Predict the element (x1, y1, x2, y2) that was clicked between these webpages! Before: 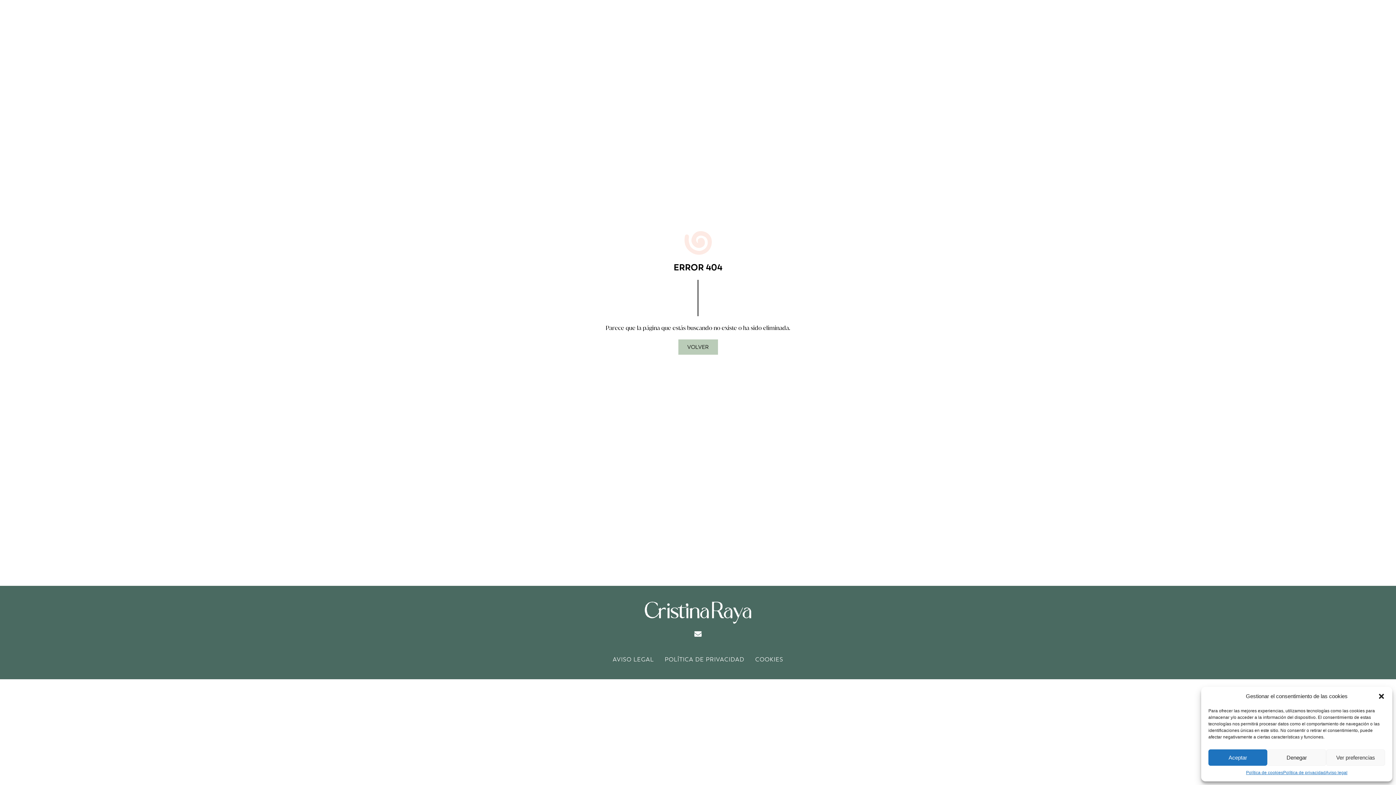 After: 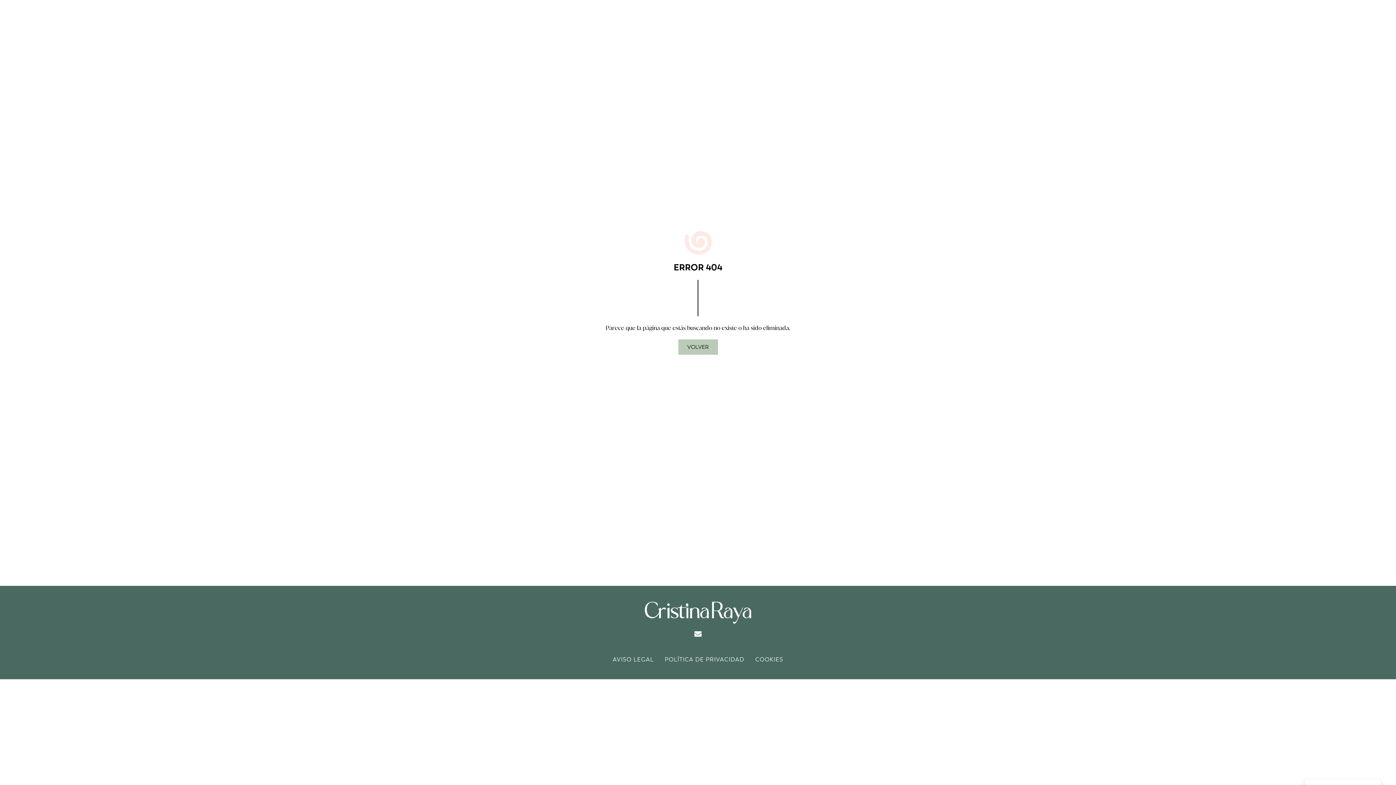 Action: label: Cerrar ventana bbox: (1378, 693, 1385, 700)